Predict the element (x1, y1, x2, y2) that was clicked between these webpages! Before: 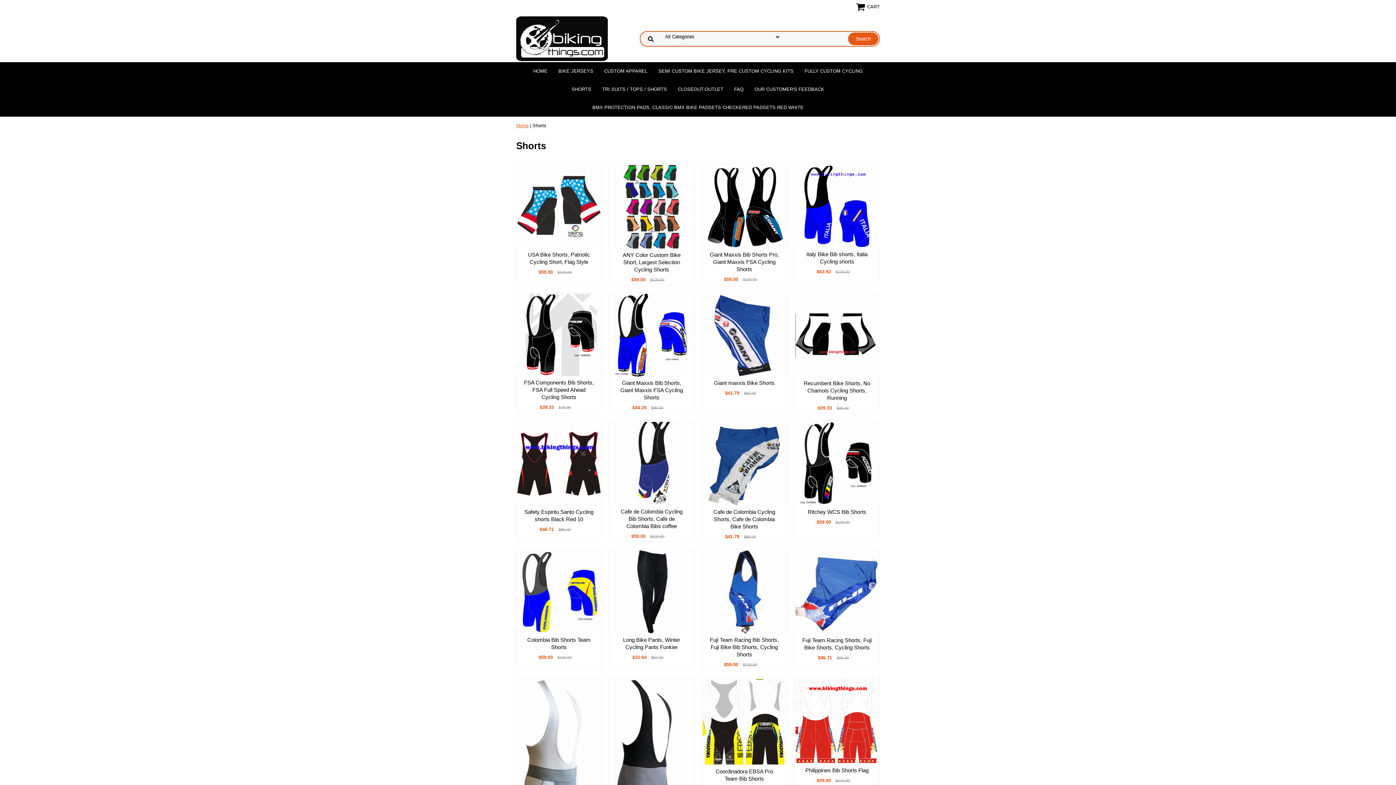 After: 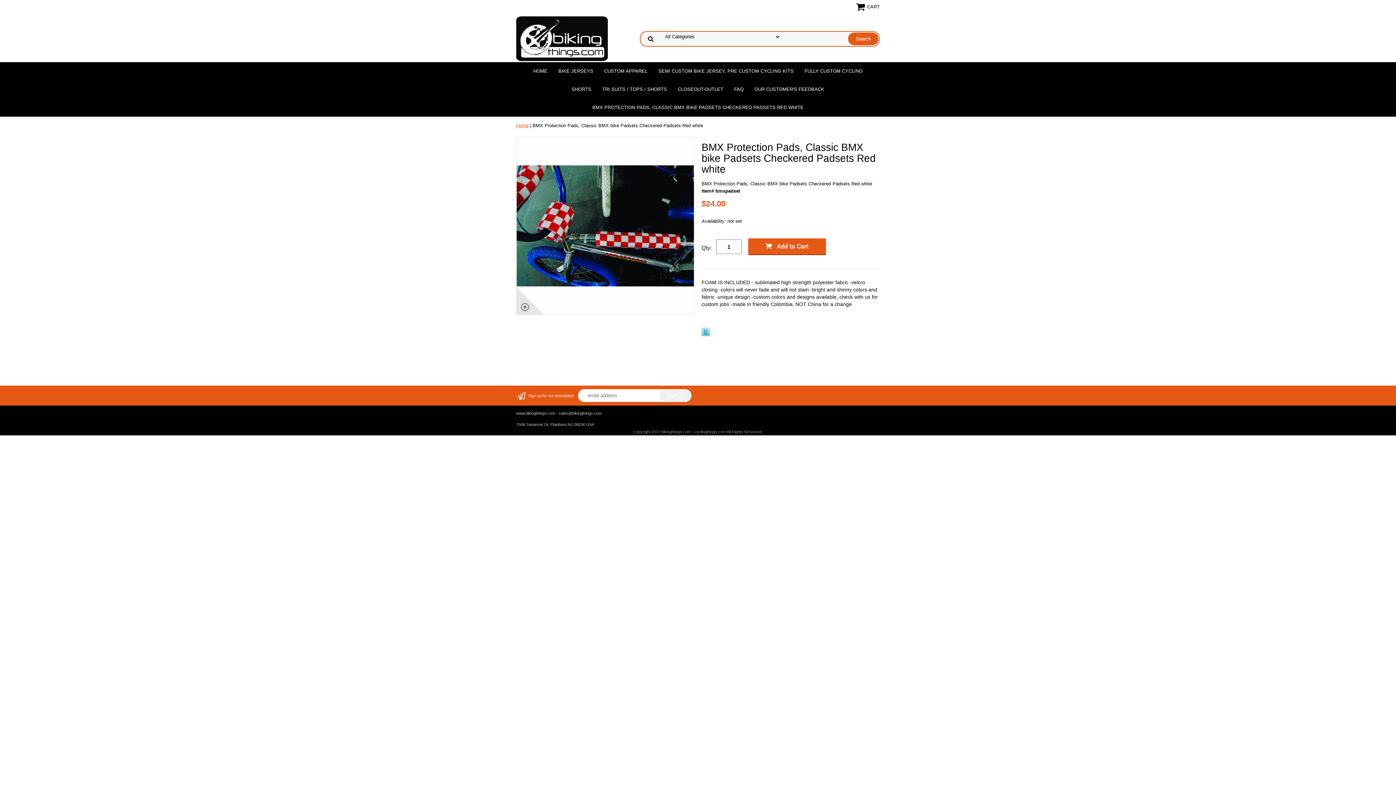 Action: bbox: (587, 98, 809, 116) label: BMX PROTECTION PADS, CLASSIC BMX BIKE PADSETS CHECKERED PADSETS RED WHITE